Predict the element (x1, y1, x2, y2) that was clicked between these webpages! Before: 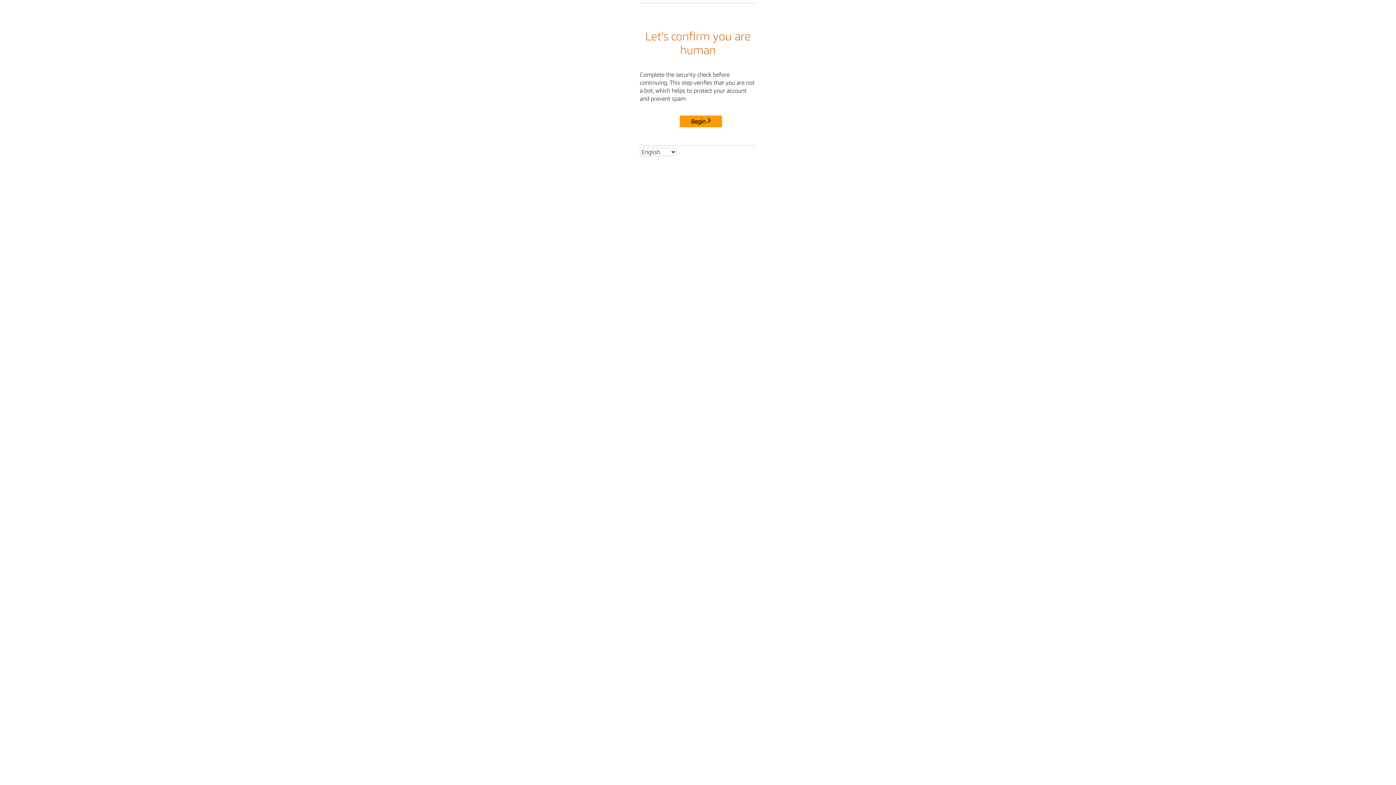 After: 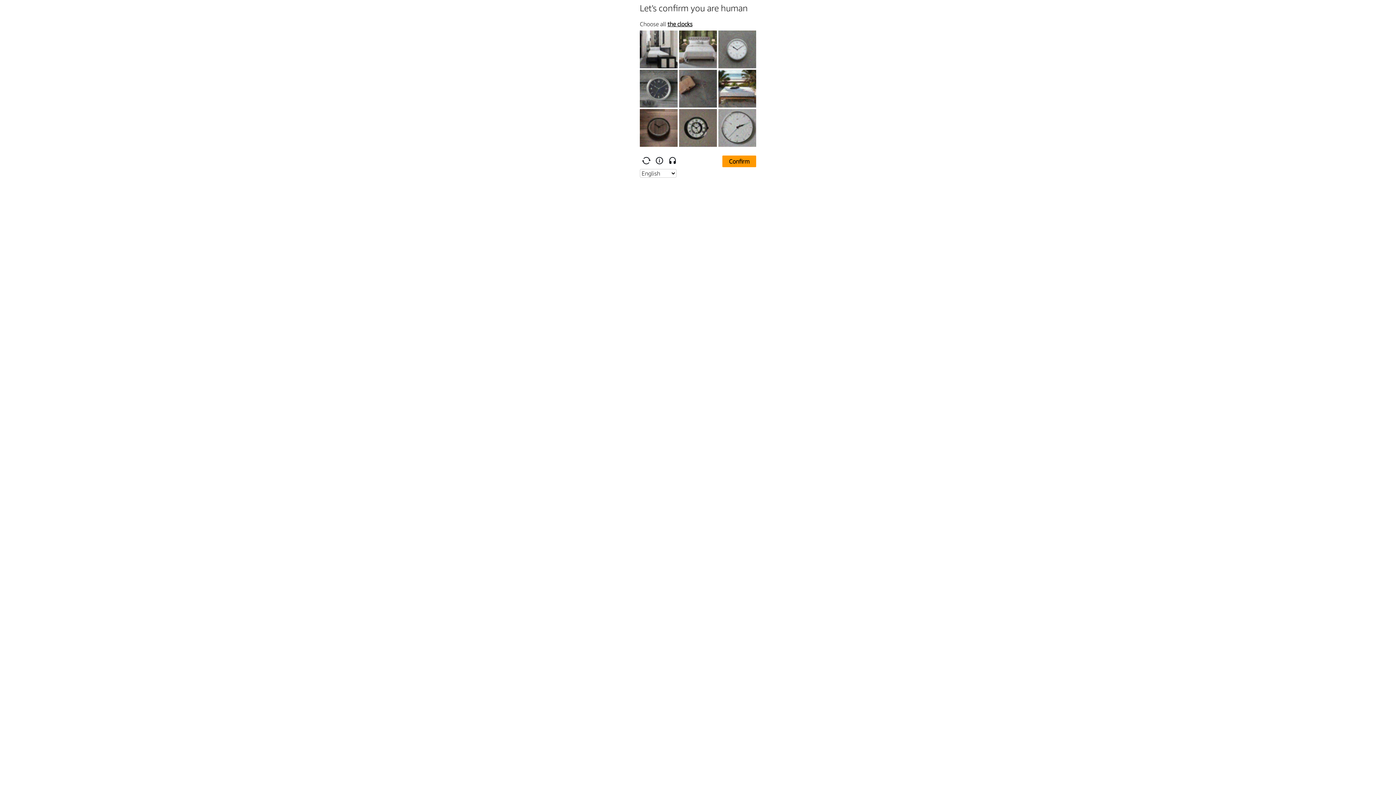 Action: bbox: (680, 115, 722, 127) label: Begin